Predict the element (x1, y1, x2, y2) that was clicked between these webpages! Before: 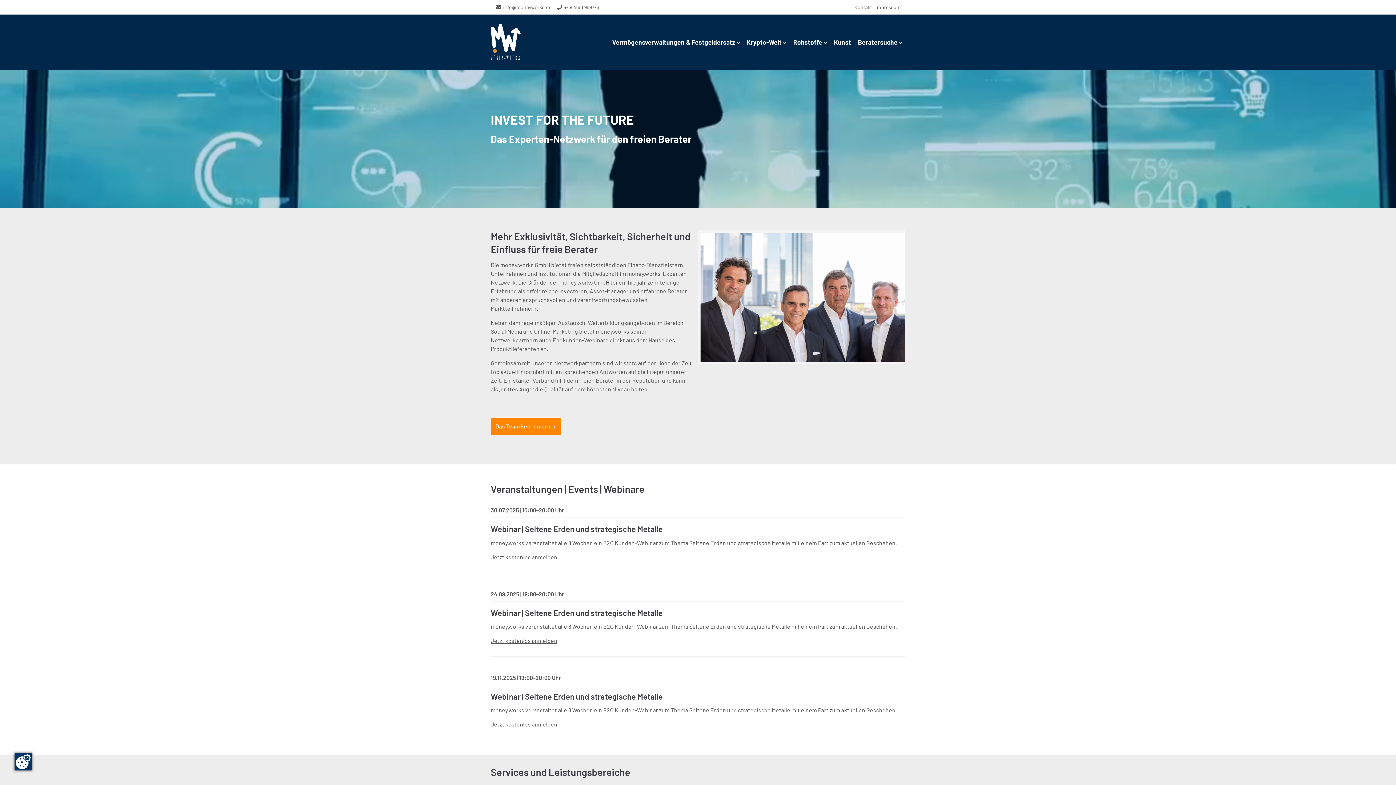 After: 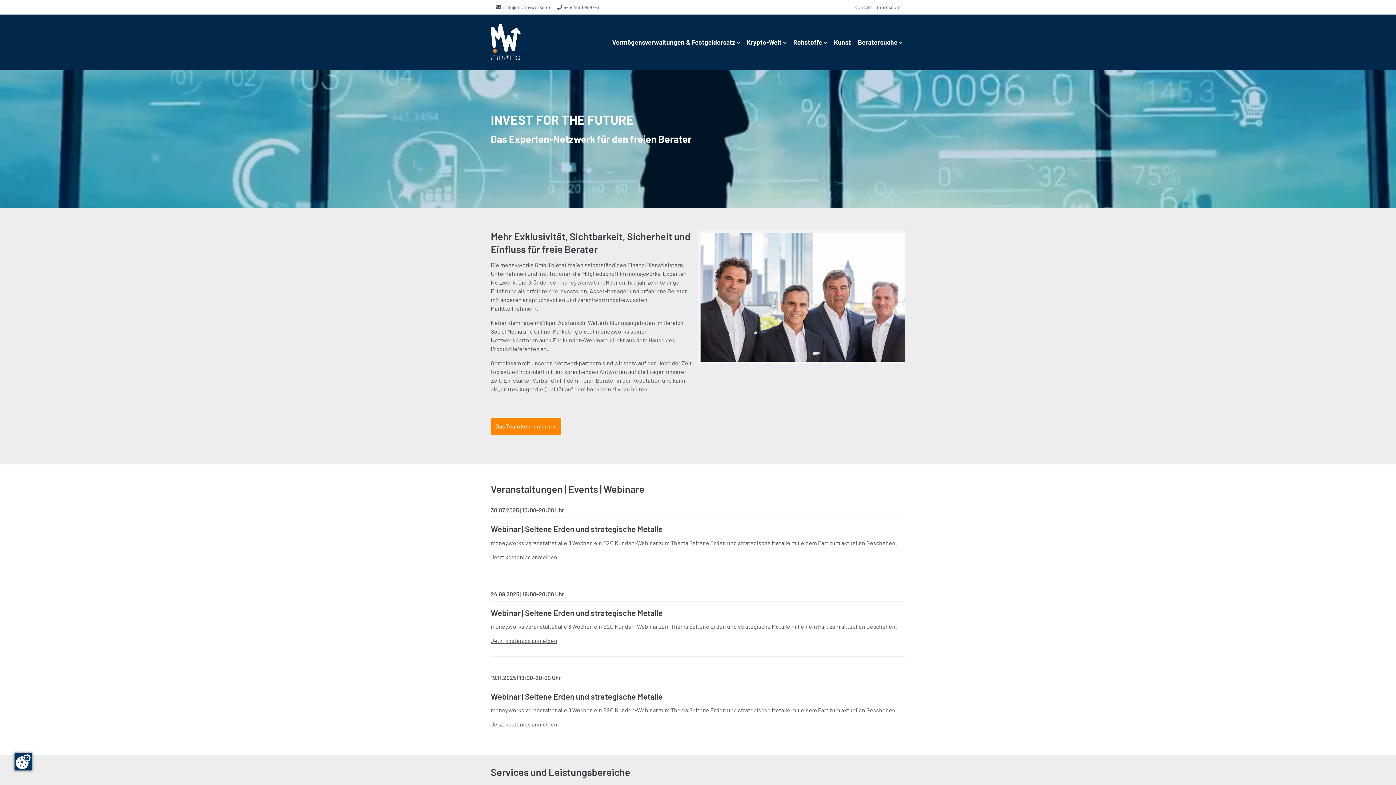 Action: bbox: (503, 0, 554, 14) label: info@moneyworks.de